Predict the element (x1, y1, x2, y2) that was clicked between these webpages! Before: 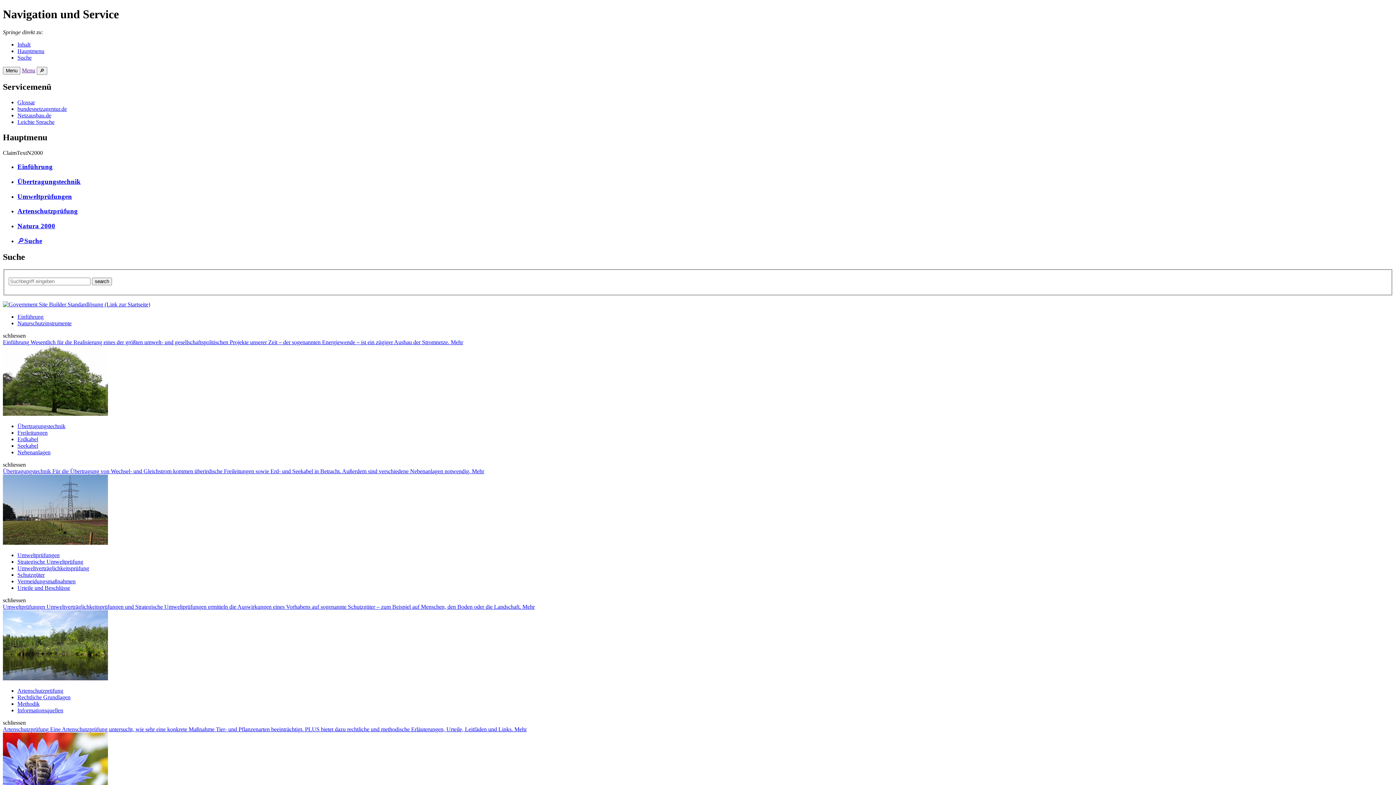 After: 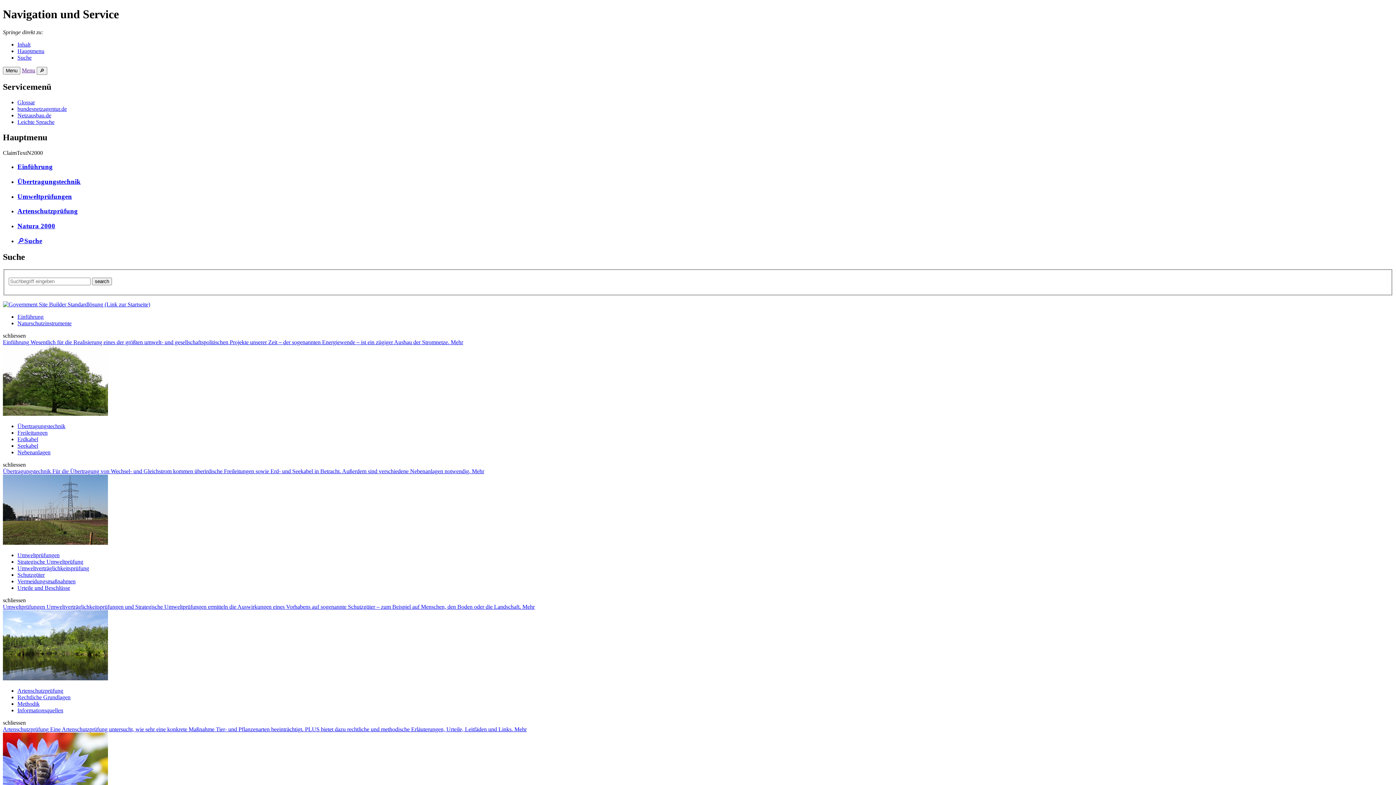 Action: label: Artenschutzprüfung bbox: (17, 207, 77, 215)